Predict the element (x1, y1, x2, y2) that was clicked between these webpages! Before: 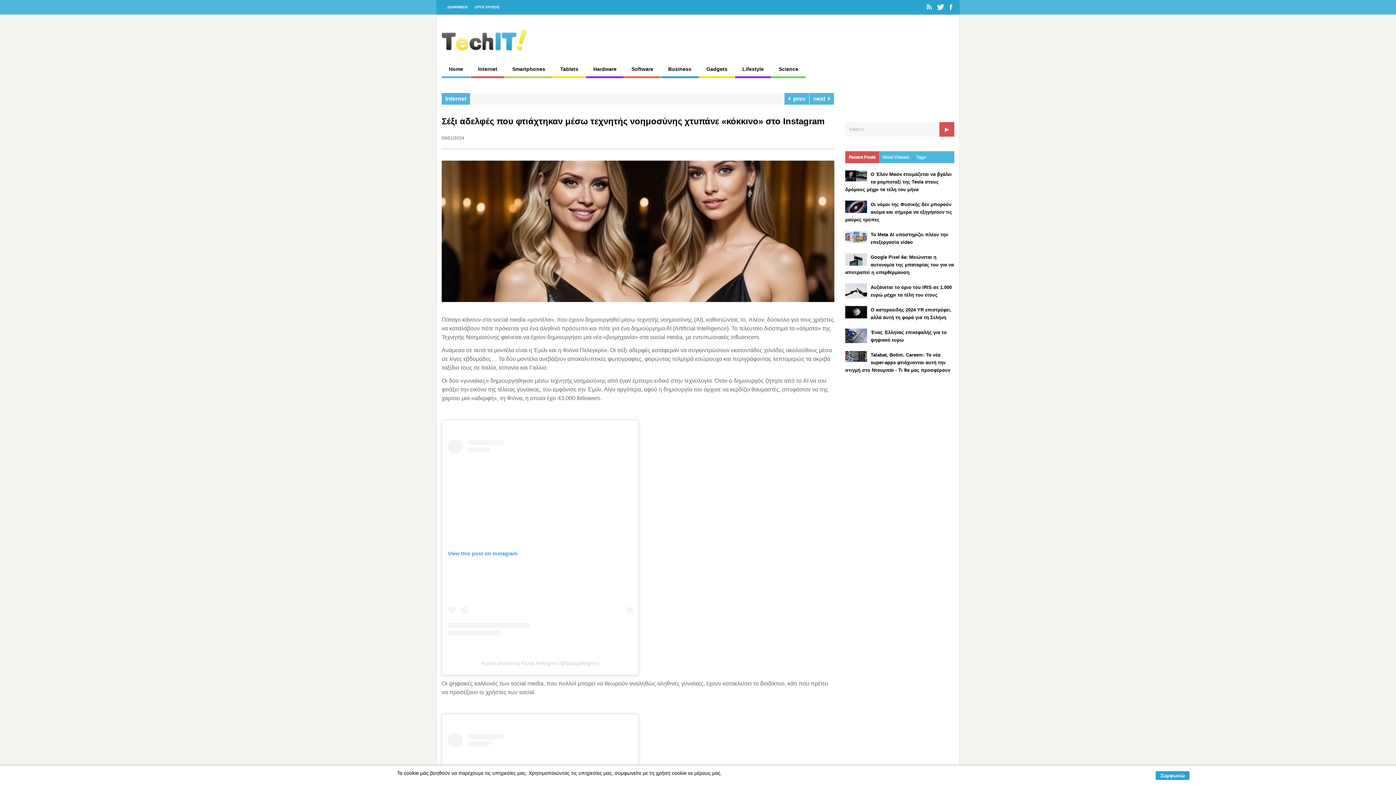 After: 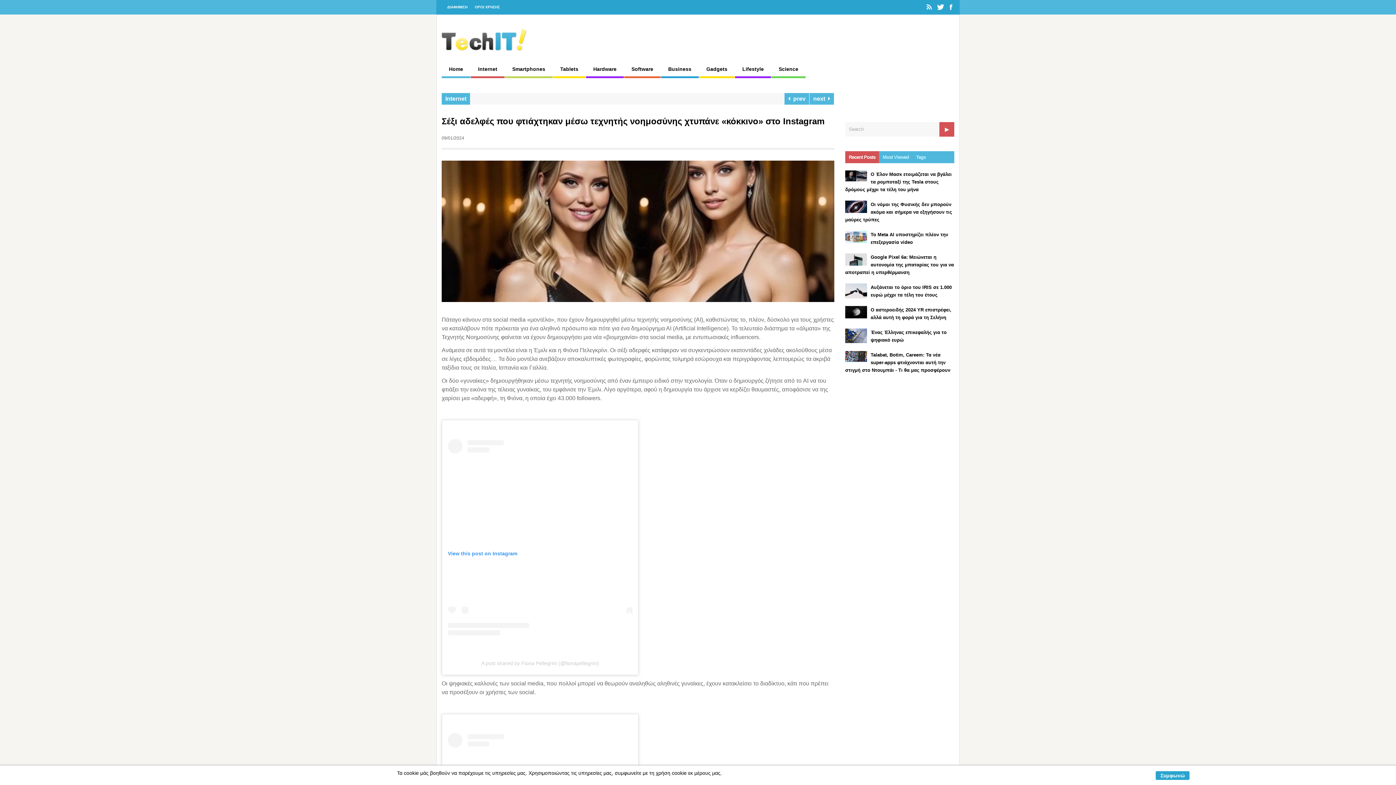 Action: bbox: (481, 660, 599, 666) label: A post shared by Fiona Pellegrini (@fionapellegrini)